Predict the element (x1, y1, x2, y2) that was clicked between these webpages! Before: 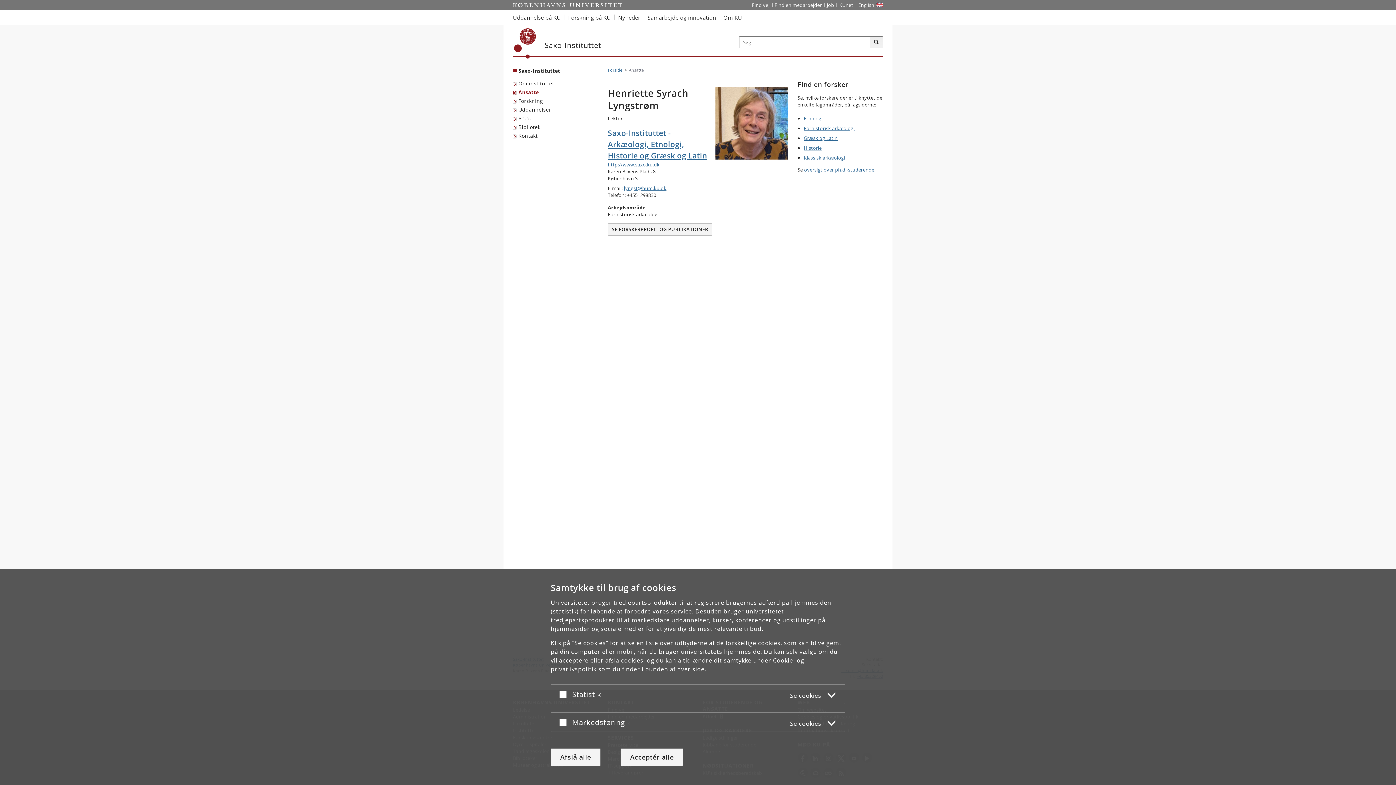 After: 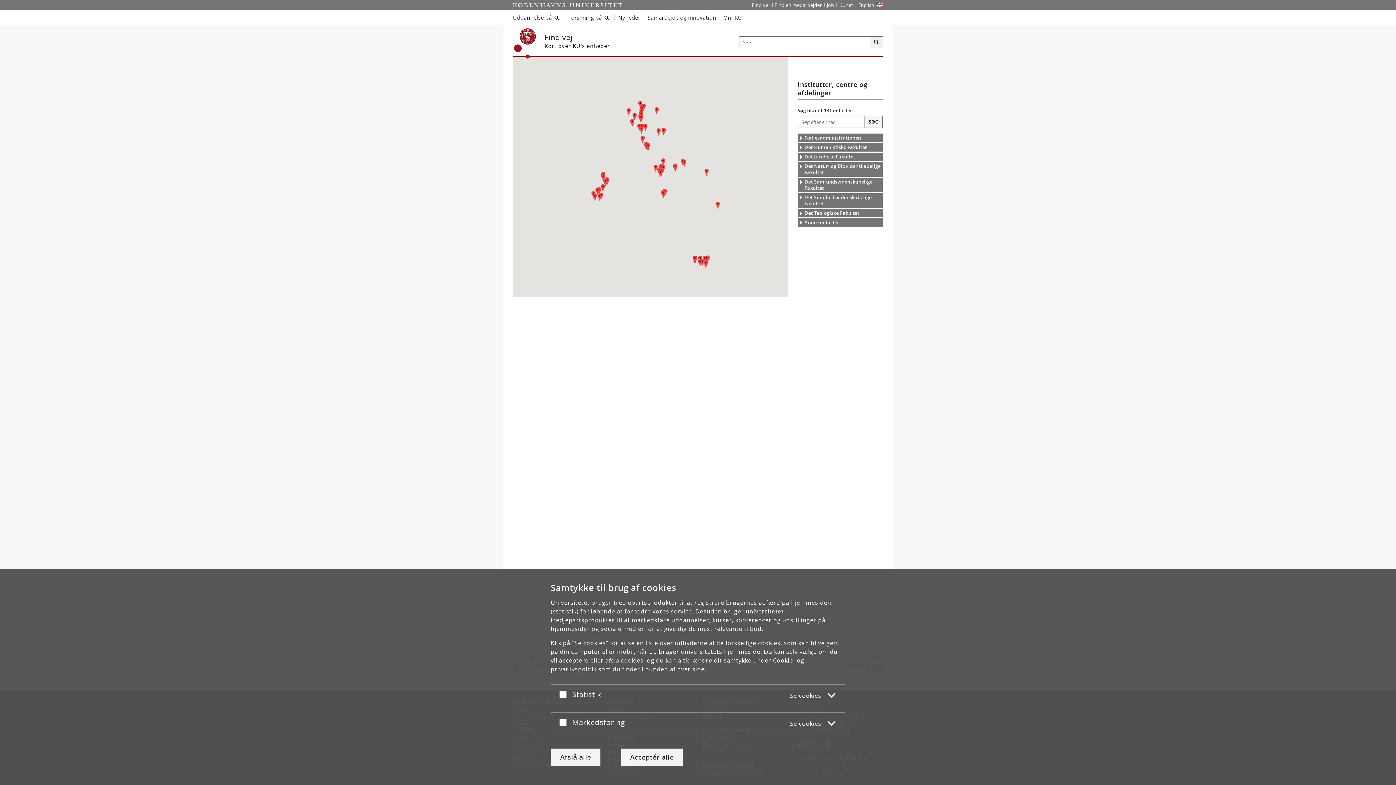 Action: bbox: (749, 0, 772, 10) label: Find vej på KU